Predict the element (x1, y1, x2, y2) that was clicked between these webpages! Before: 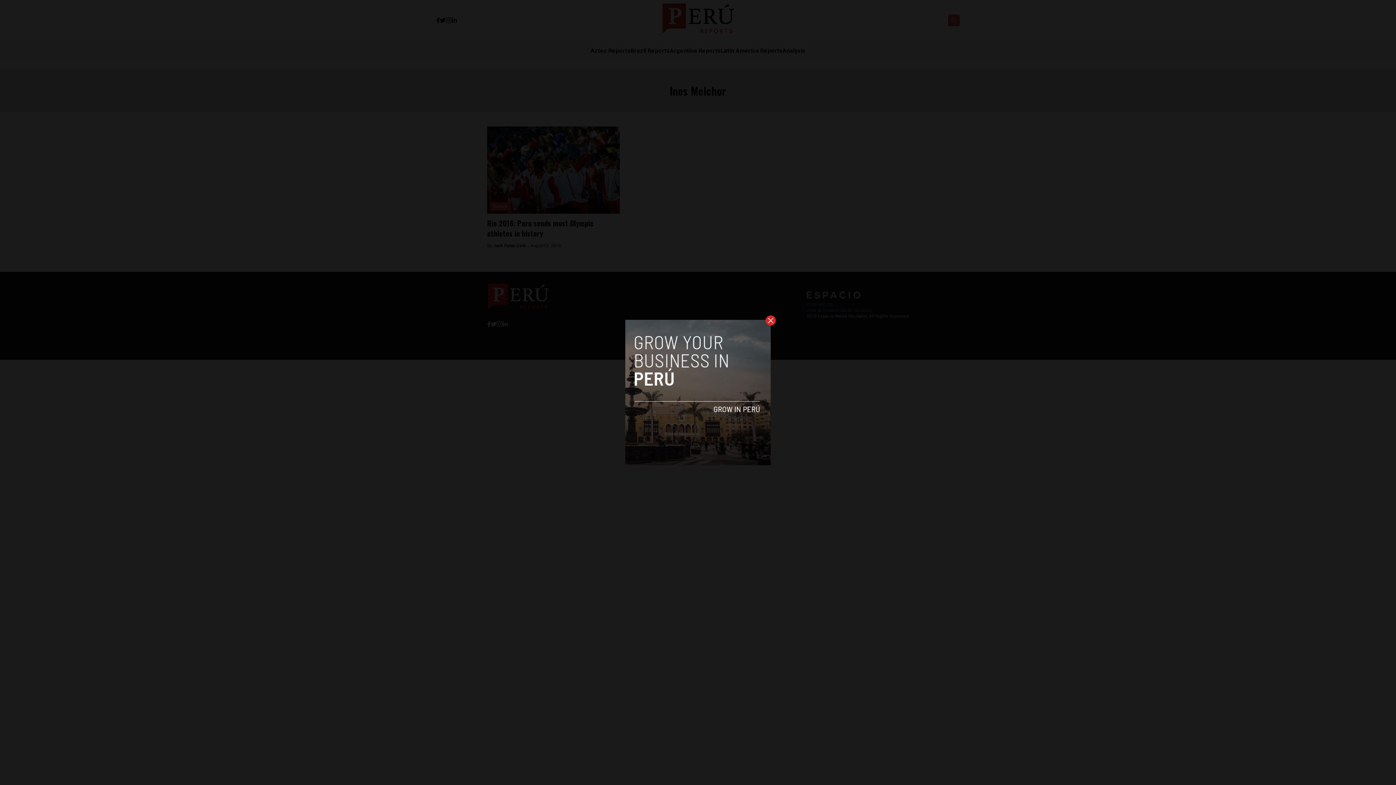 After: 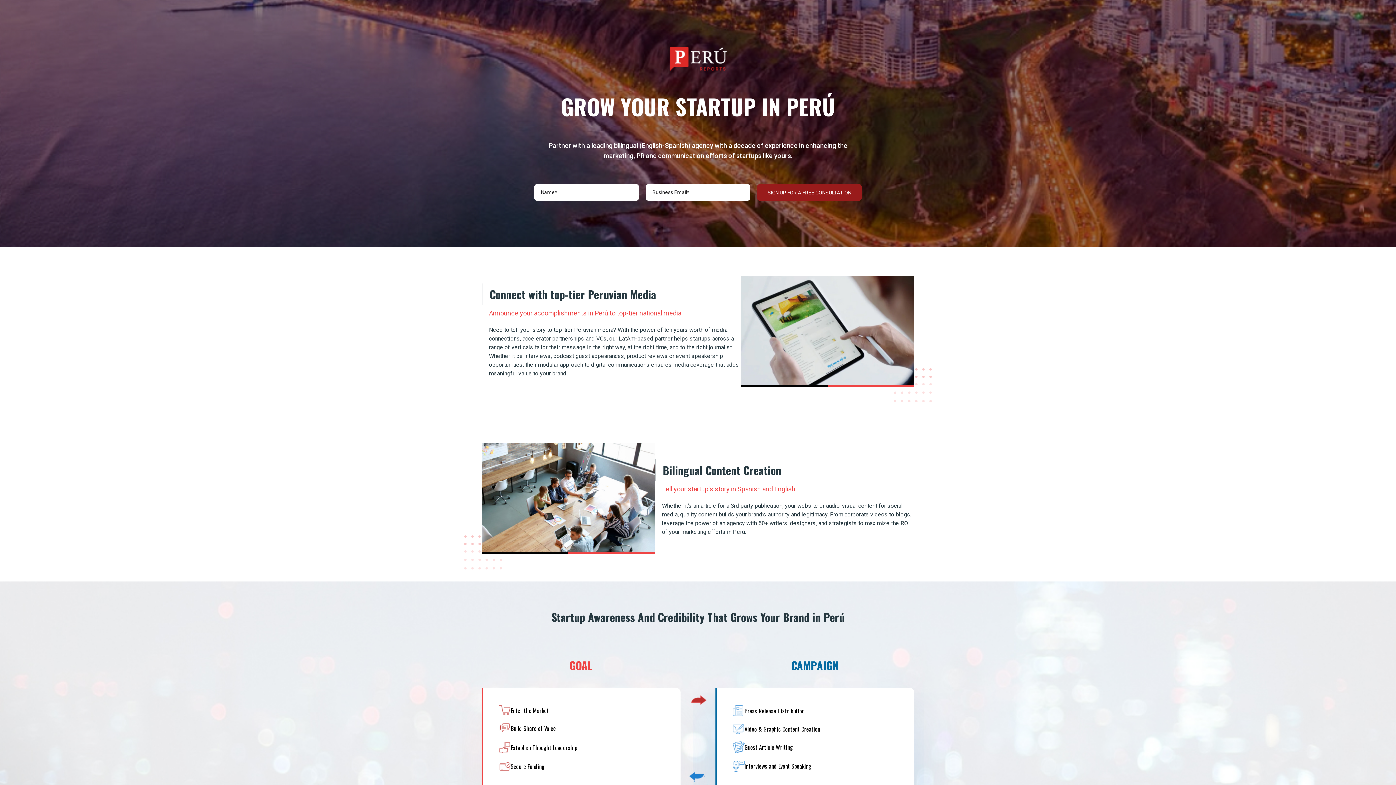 Action: bbox: (625, 320, 770, 465)